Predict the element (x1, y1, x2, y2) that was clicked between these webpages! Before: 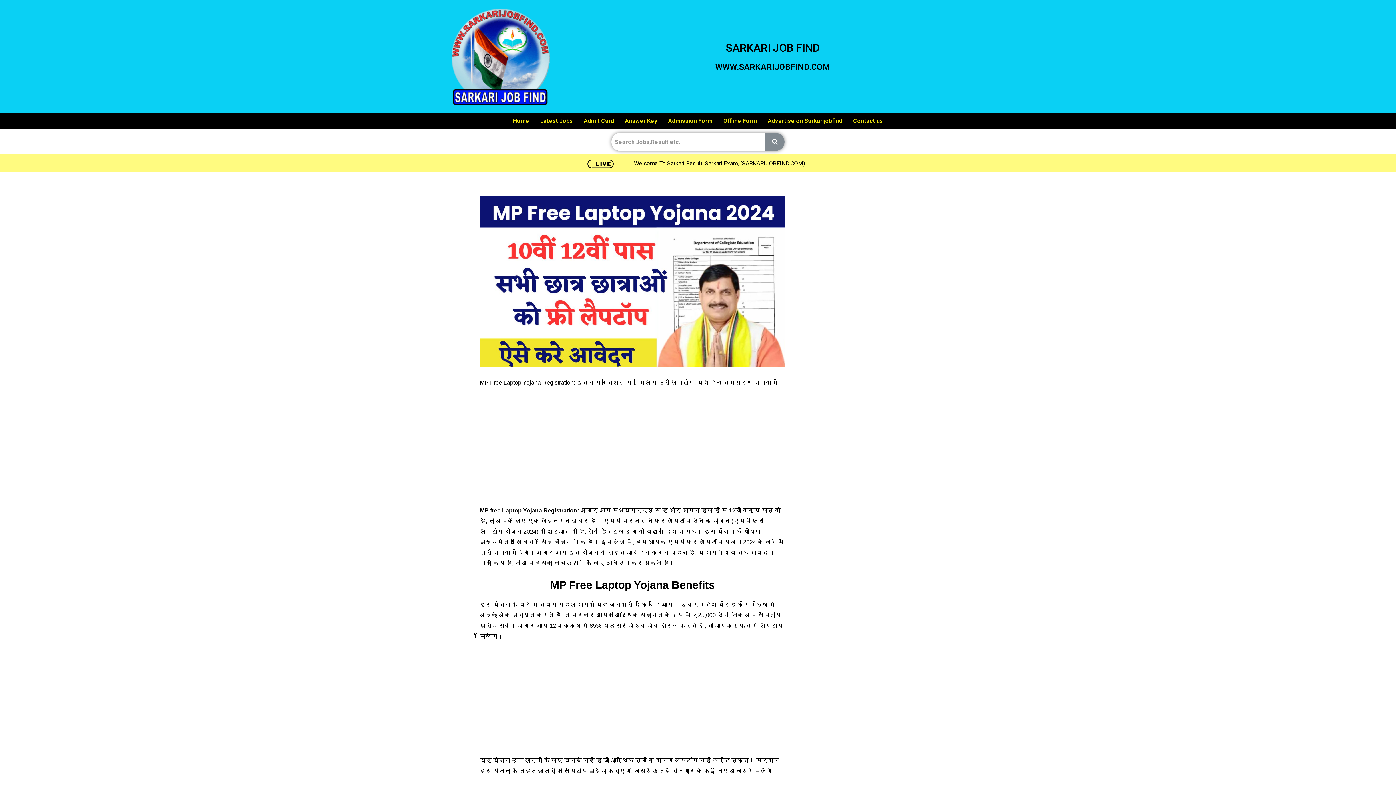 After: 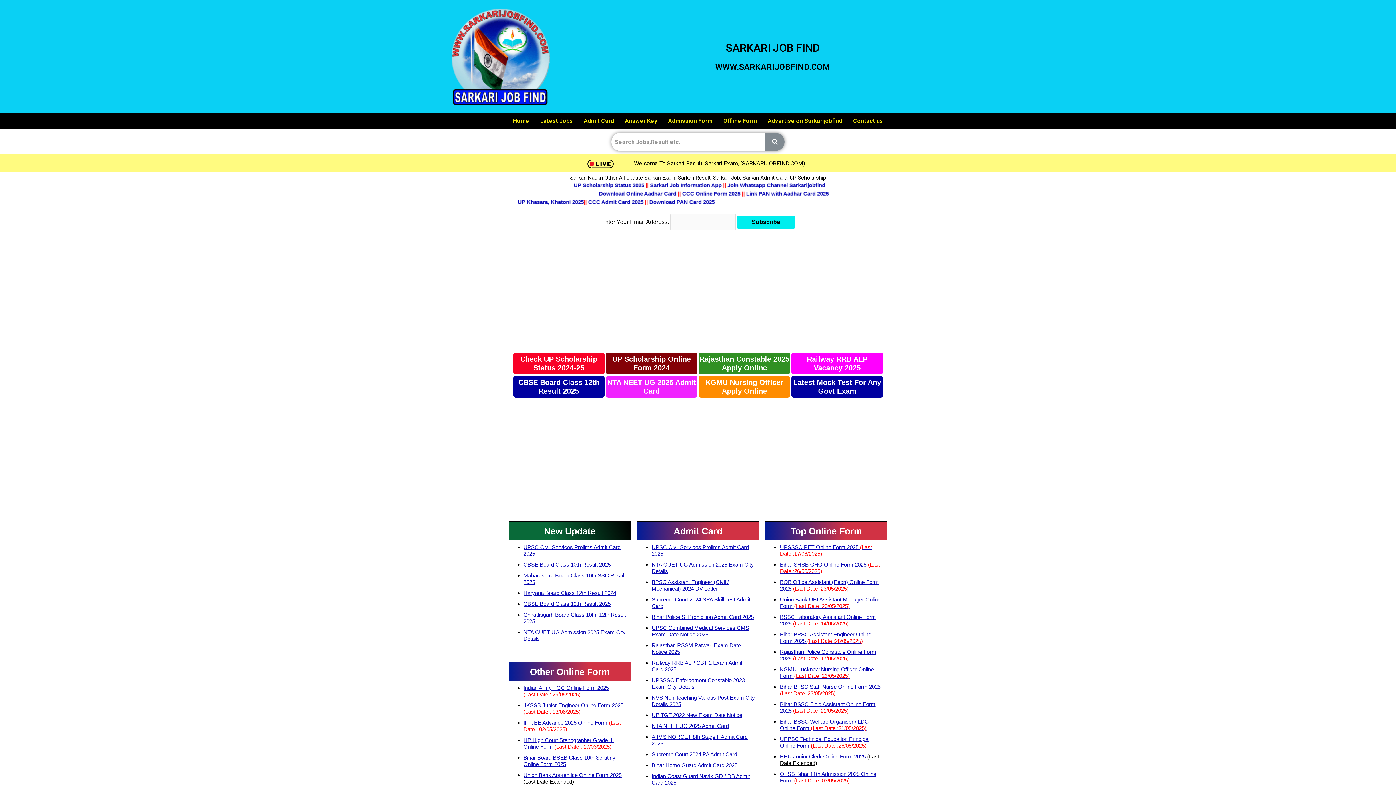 Action: bbox: (587, 158, 613, 168)